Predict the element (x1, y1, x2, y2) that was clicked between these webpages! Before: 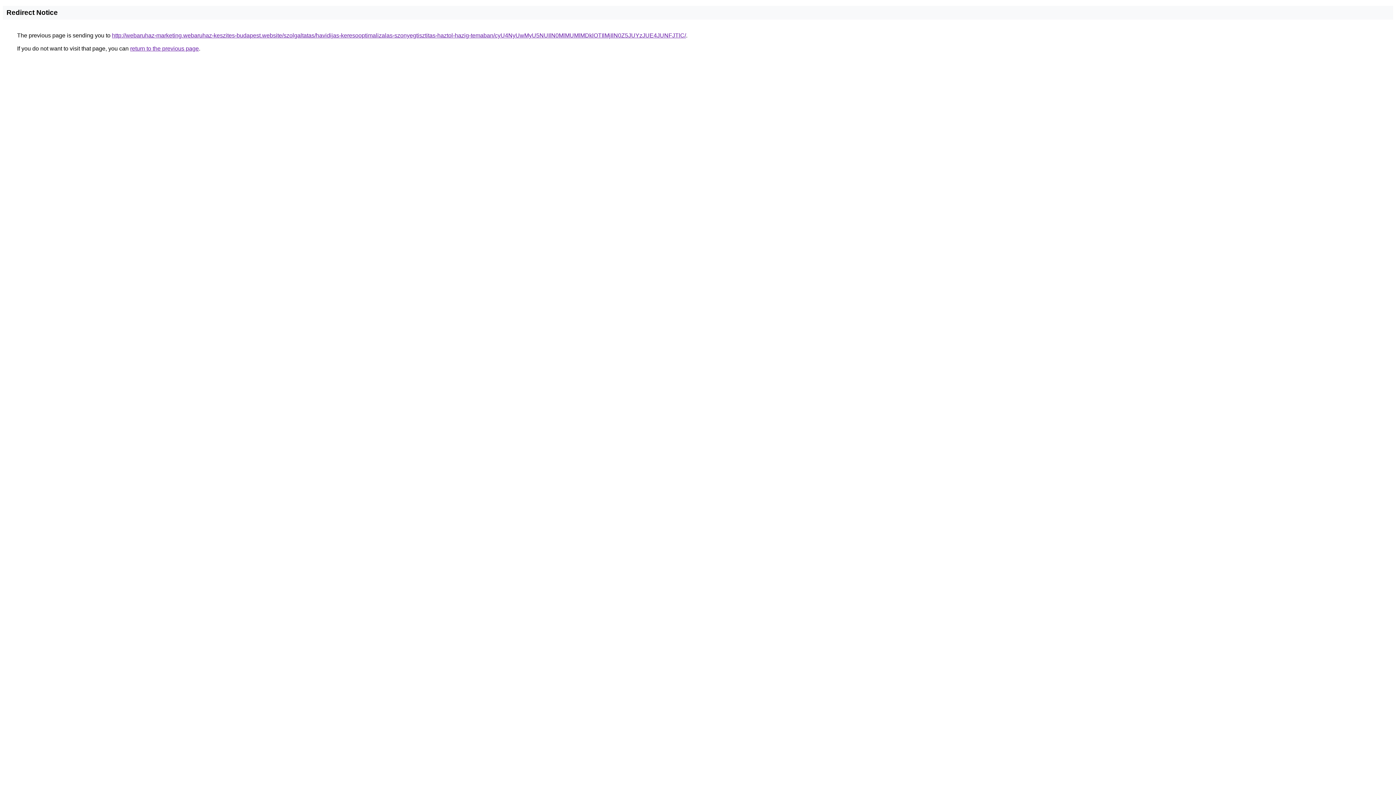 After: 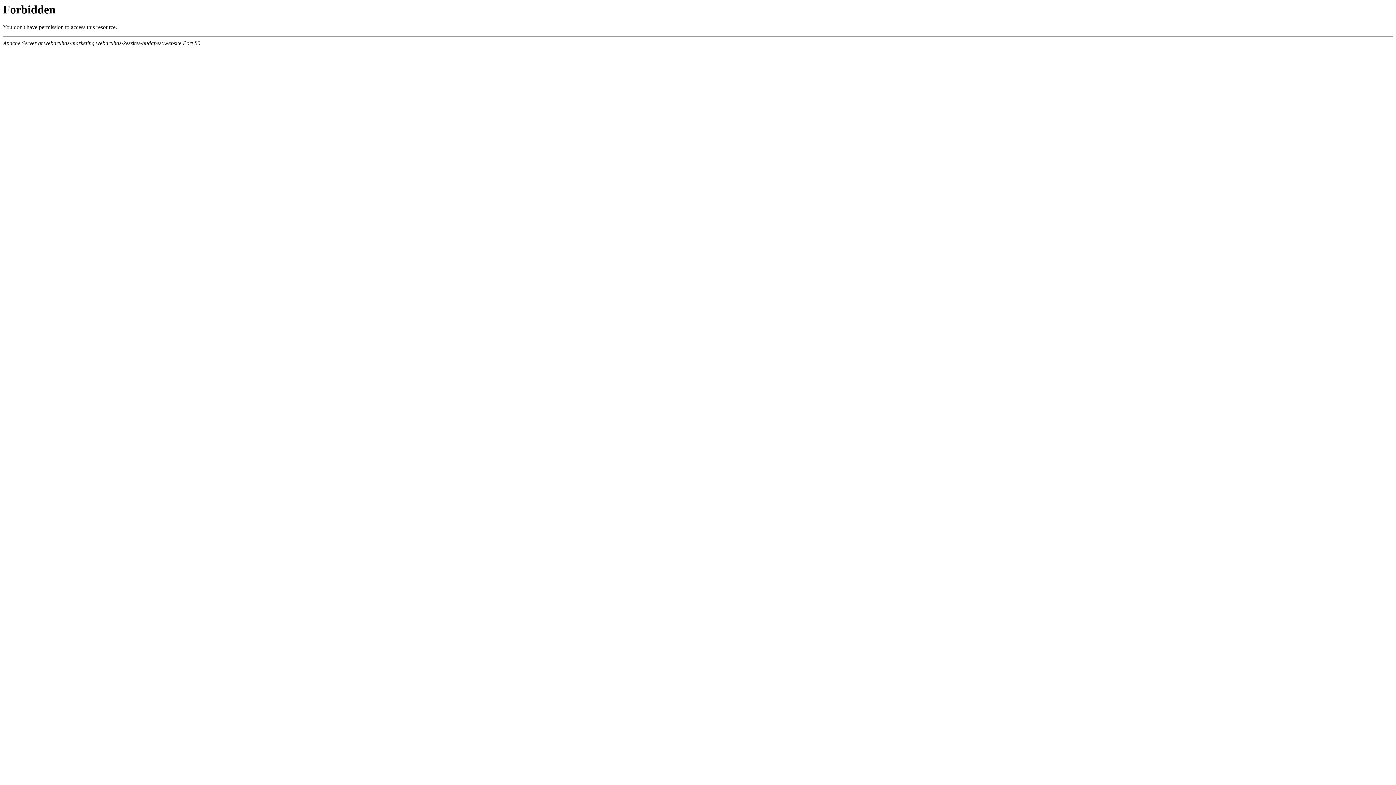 Action: bbox: (112, 32, 686, 38) label: http://webaruhaz-marketing.webaruhaz-keszites-budapest.website/szolgaltatas/havidijas-keresooptimalizalas-szonyegtisztitas-haztol-hazig-temaban/cyU4NyUwMyU5NUIlN0MlMUMlMDklOTIlMjIlN0Z5JUYzJUE4JUNFJTlC/